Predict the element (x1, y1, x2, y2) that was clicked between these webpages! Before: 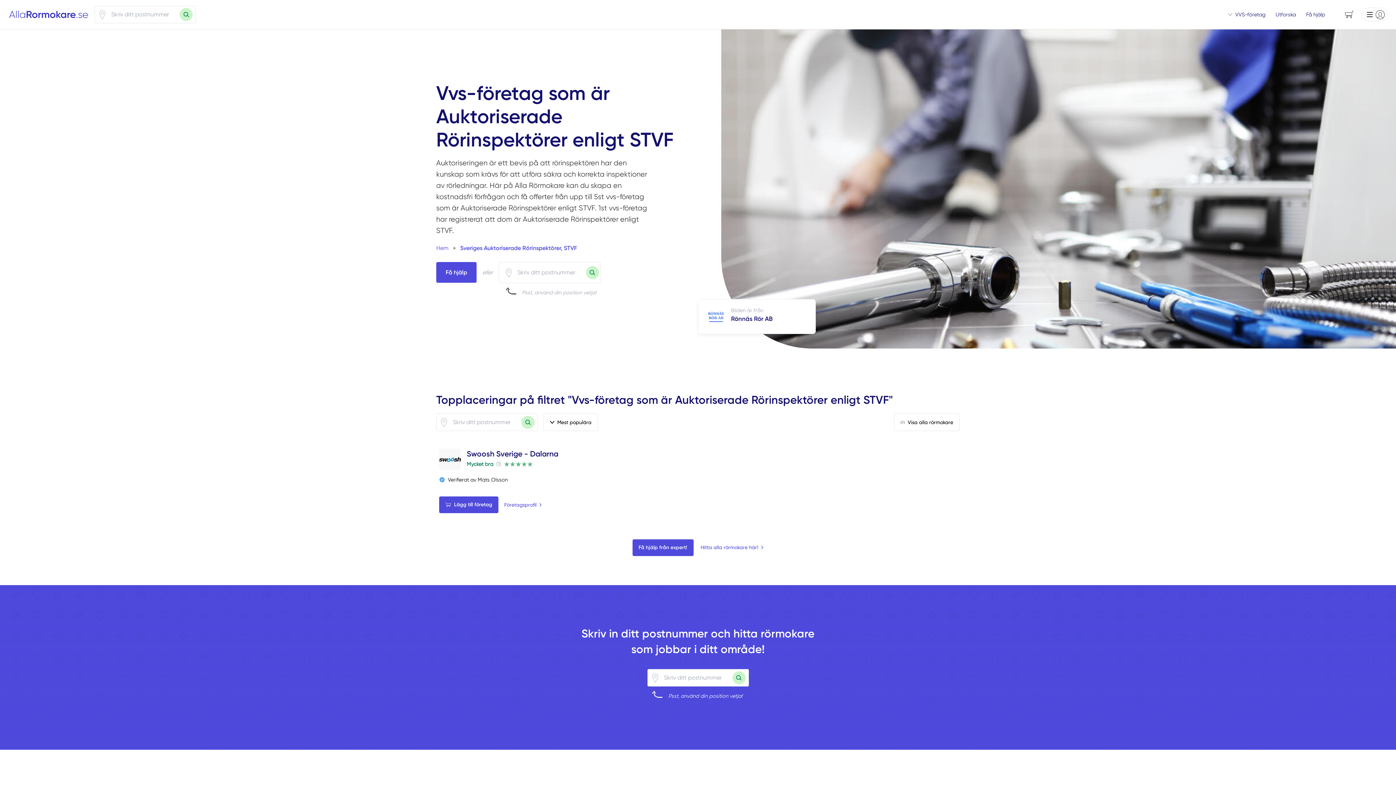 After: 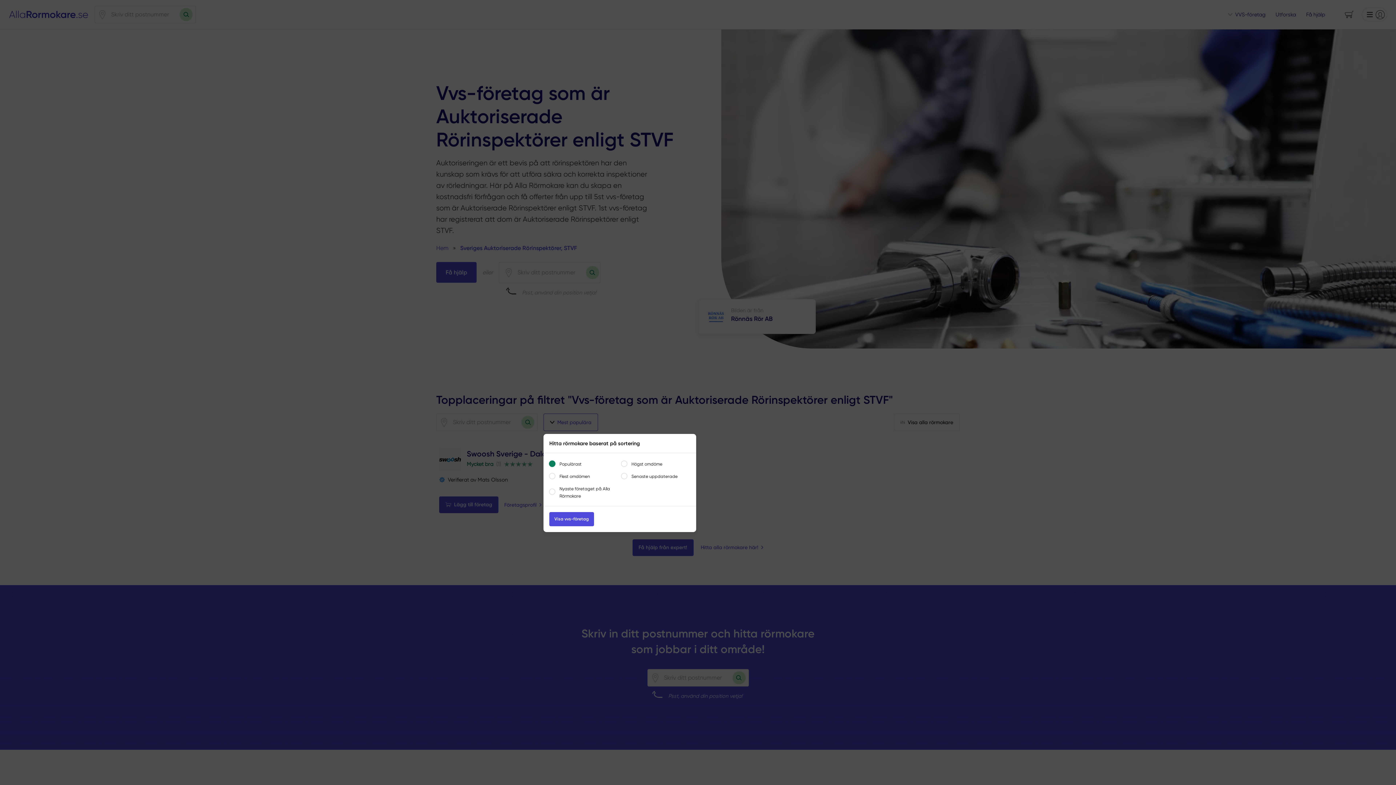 Action: label: Mest populära bbox: (543, 413, 598, 431)